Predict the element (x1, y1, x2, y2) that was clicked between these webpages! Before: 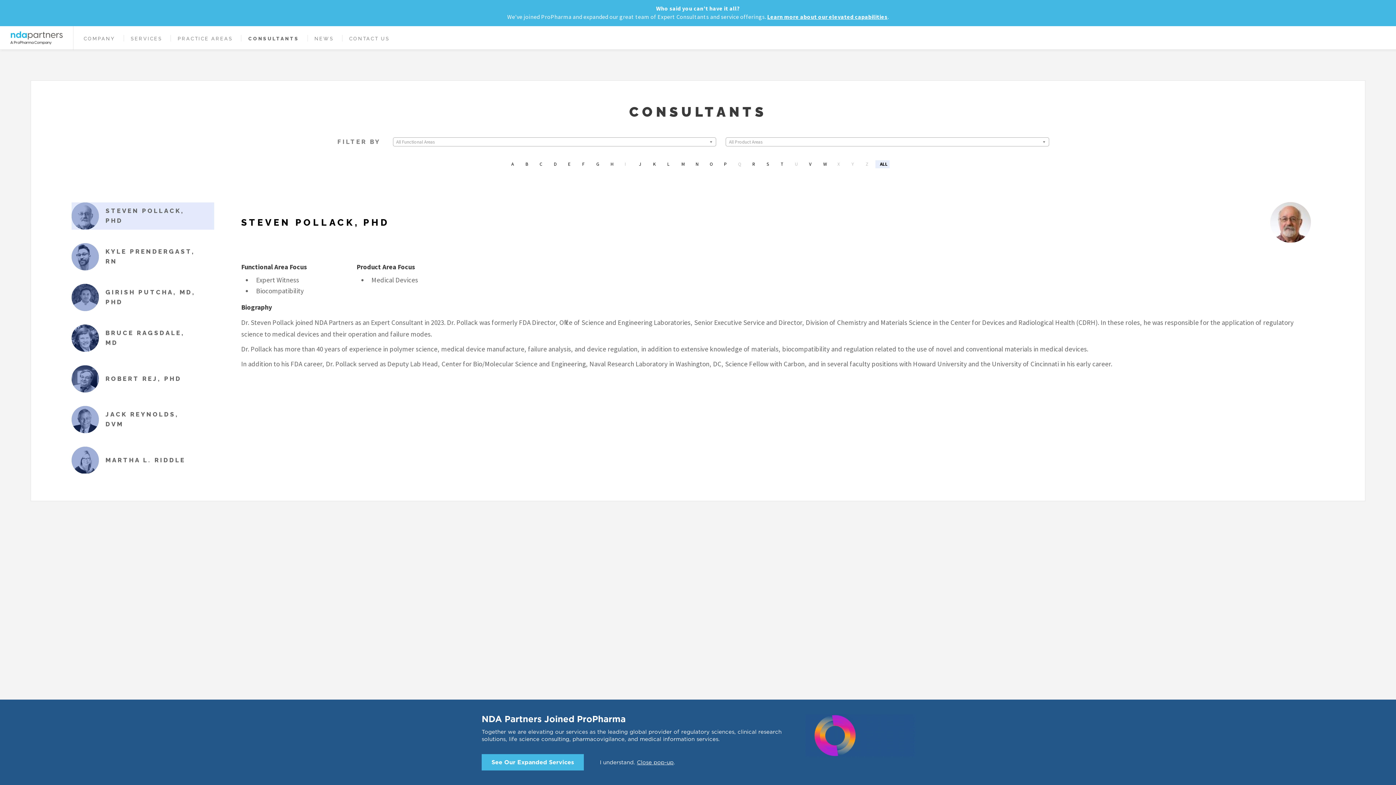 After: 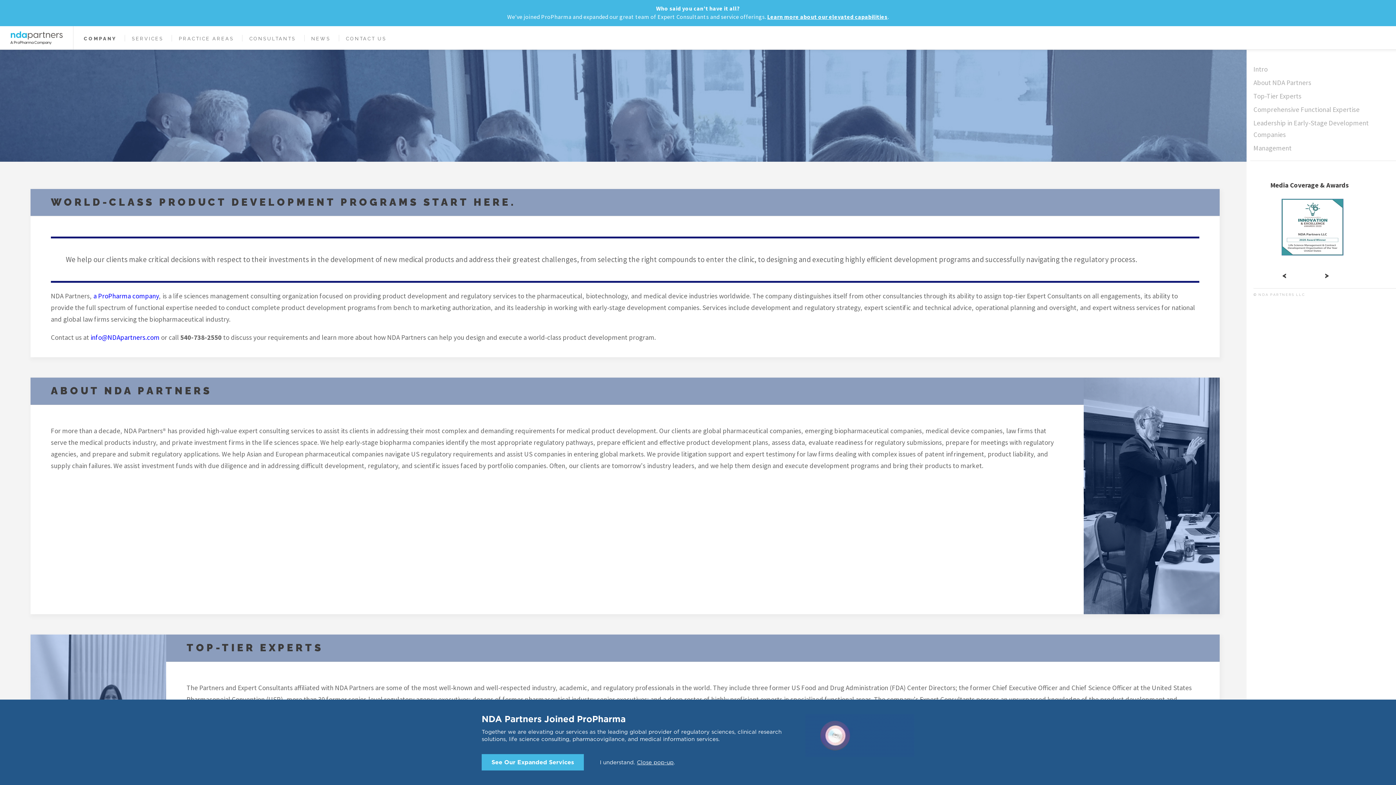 Action: bbox: (83, 36, 115, 41) label: COMPANY